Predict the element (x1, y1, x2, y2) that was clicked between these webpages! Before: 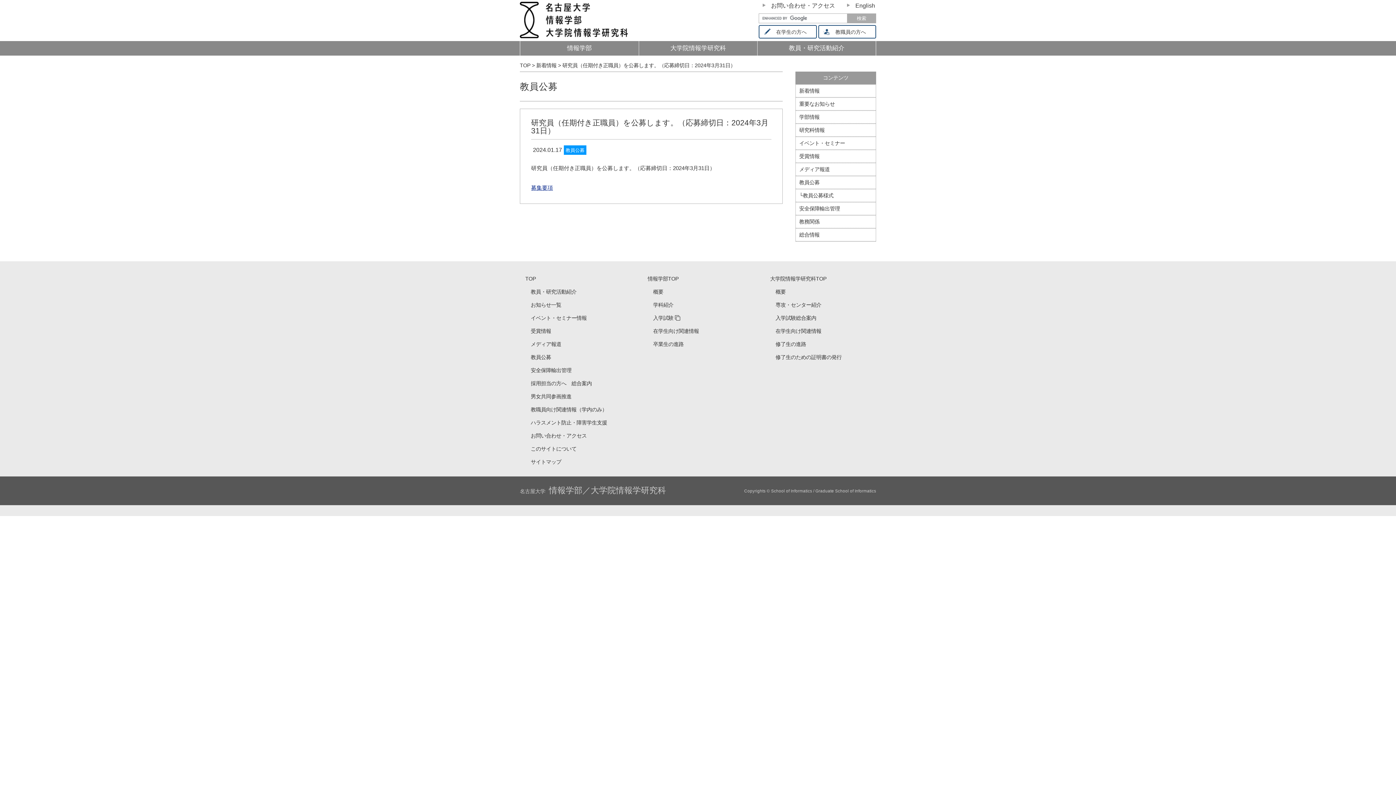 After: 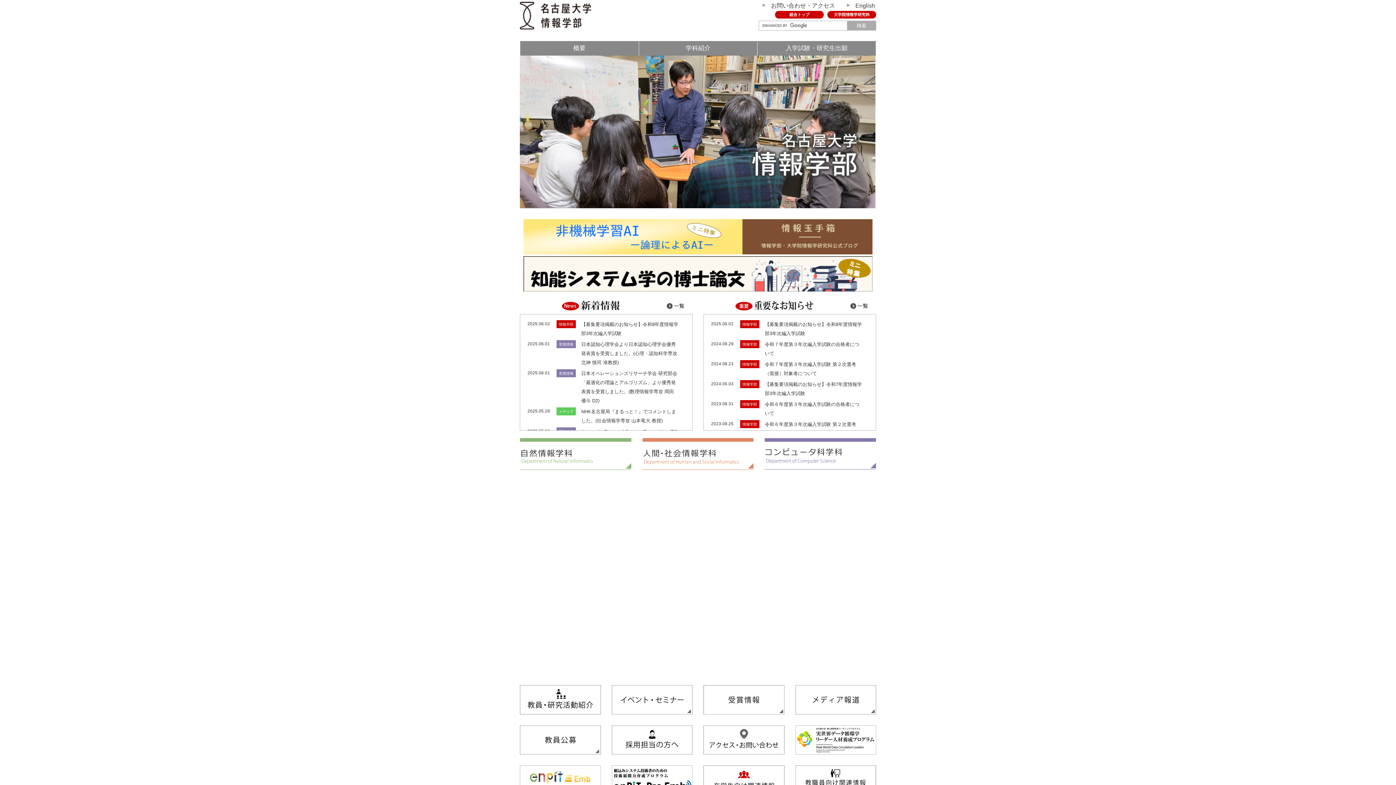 Action: bbox: (647, 276, 678, 281) label: 情報学部TOP